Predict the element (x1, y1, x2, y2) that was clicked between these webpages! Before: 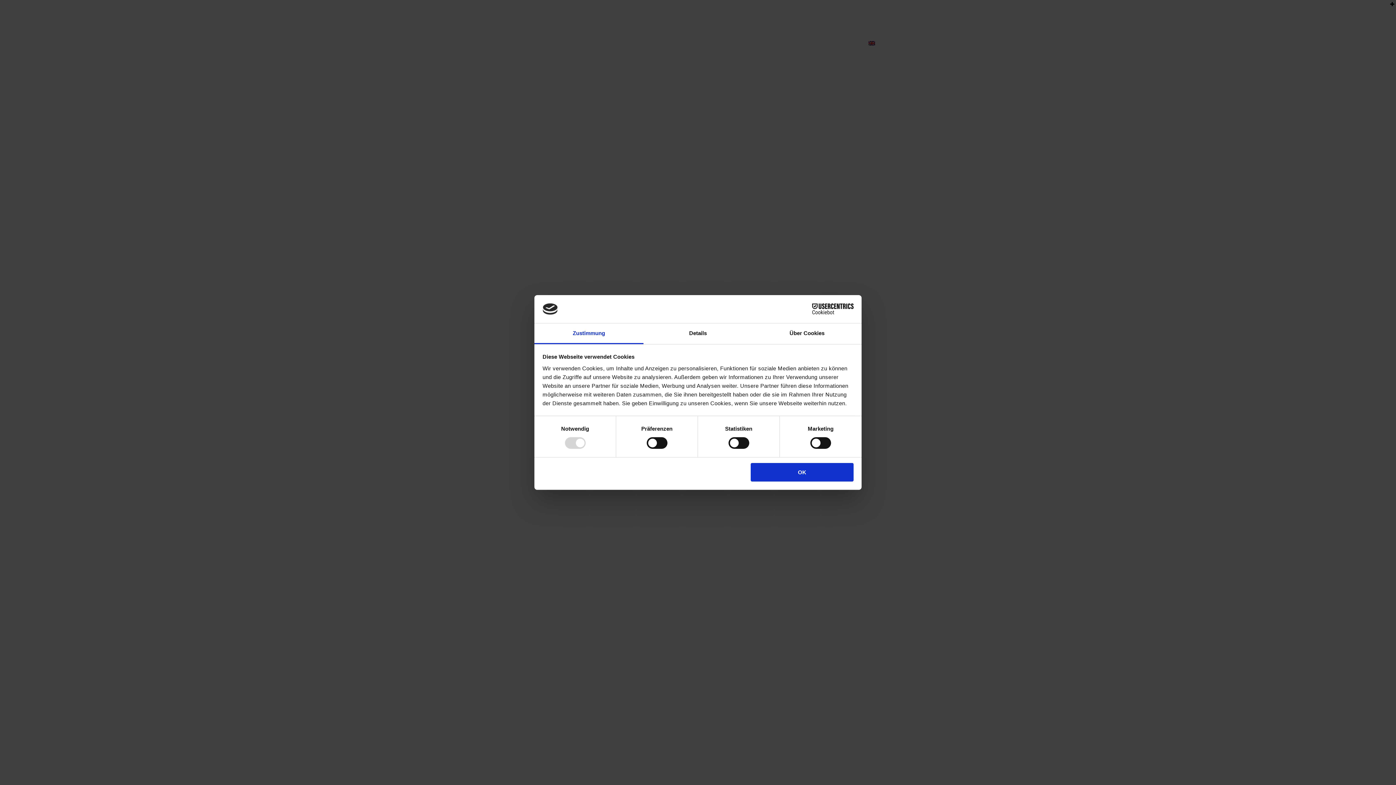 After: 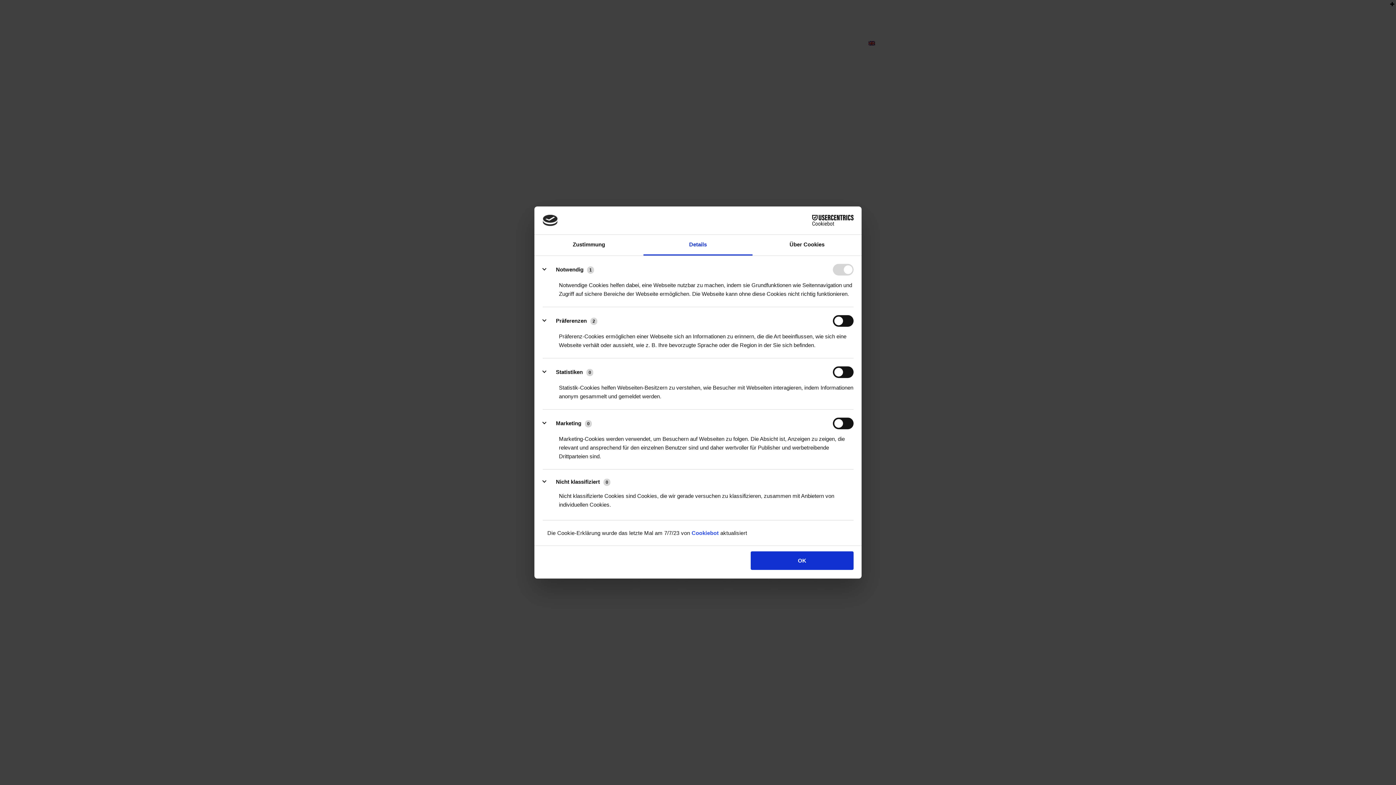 Action: label: Details bbox: (643, 323, 752, 344)